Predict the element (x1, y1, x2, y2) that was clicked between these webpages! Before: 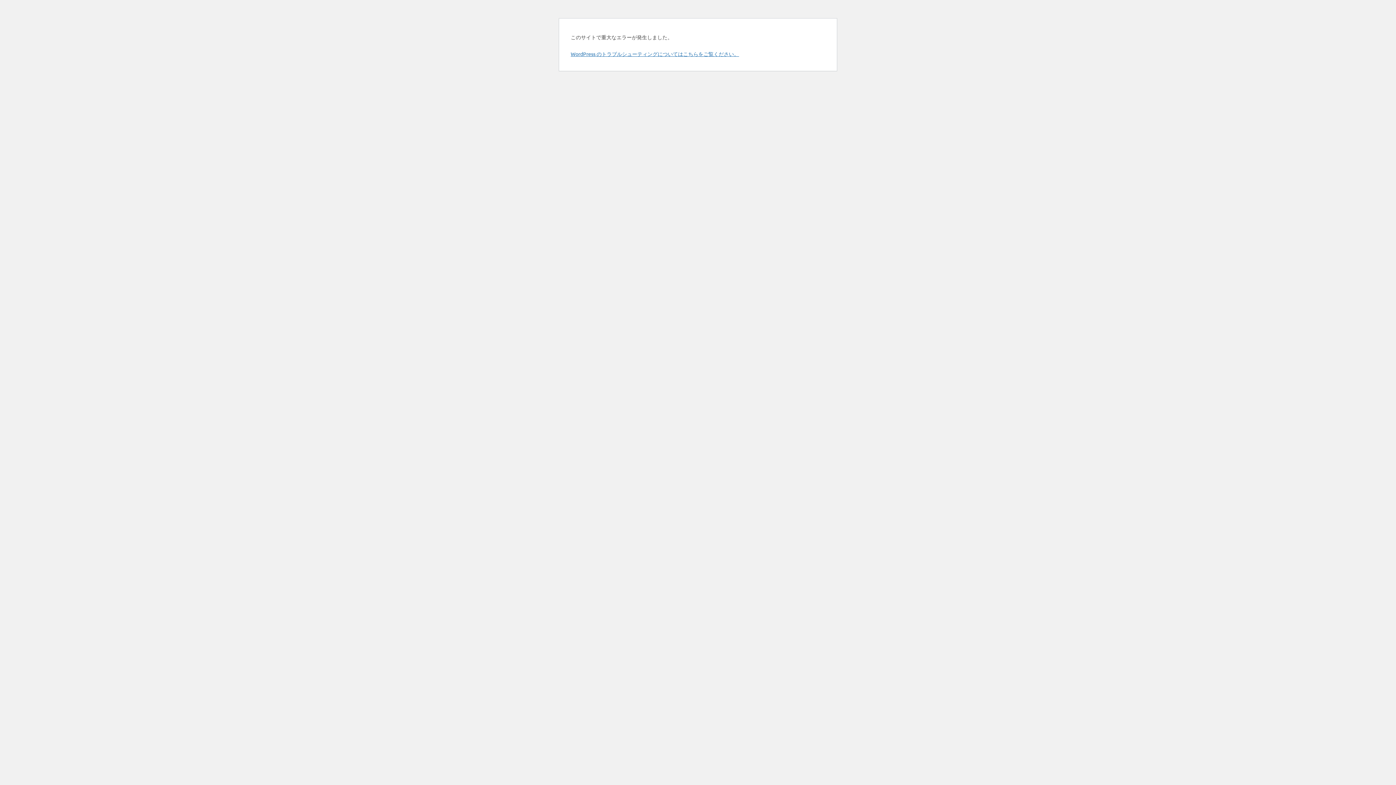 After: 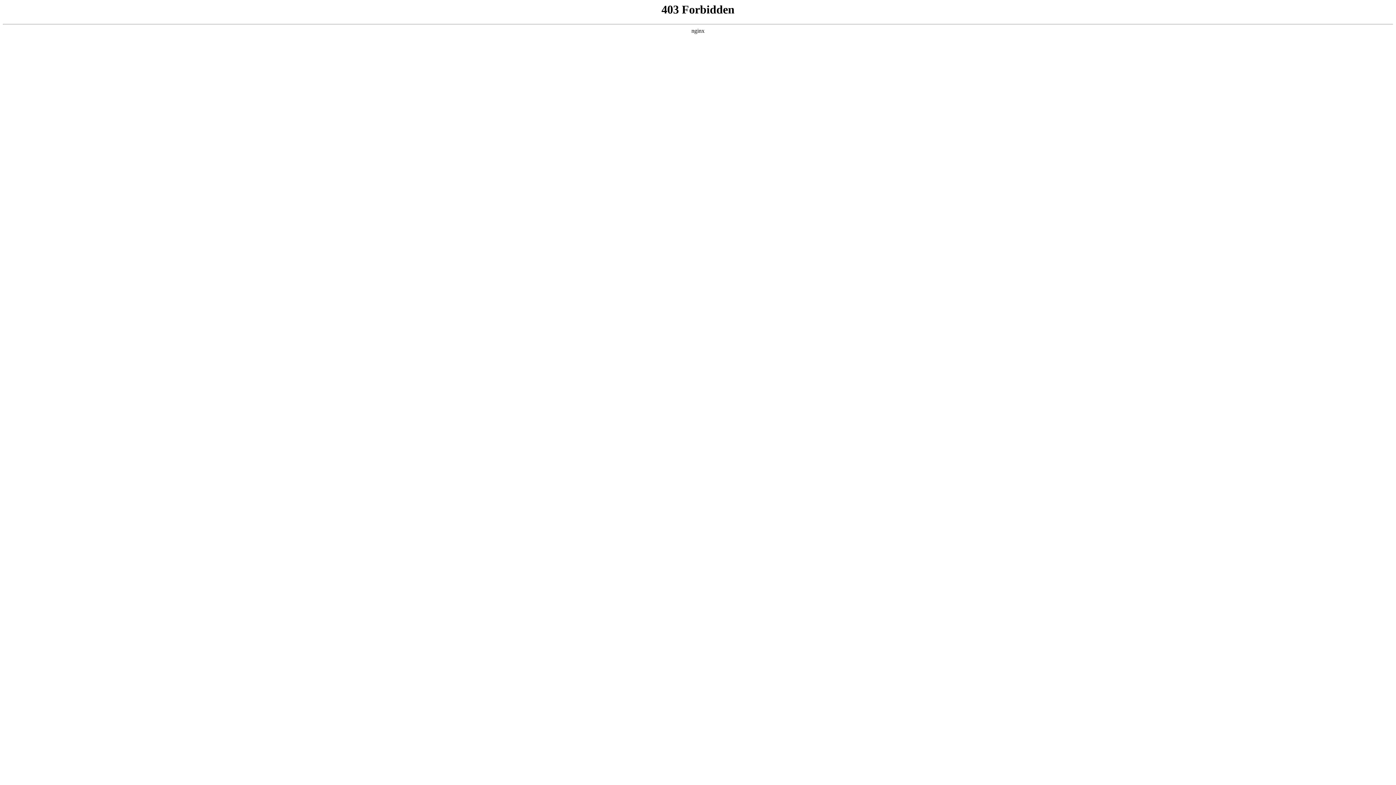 Action: bbox: (570, 50, 739, 57) label: WordPress のトラブルシューティングについてはこちらをご覧ください。